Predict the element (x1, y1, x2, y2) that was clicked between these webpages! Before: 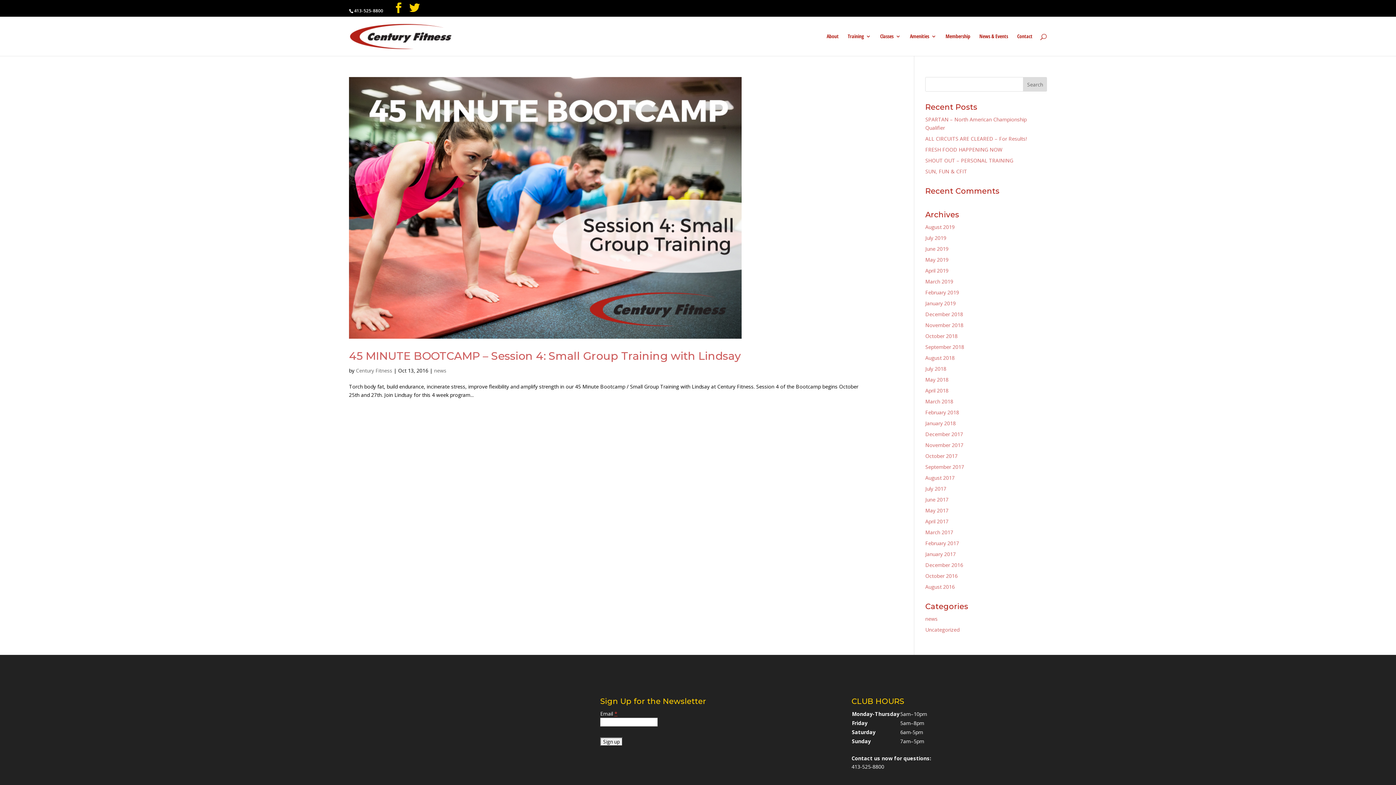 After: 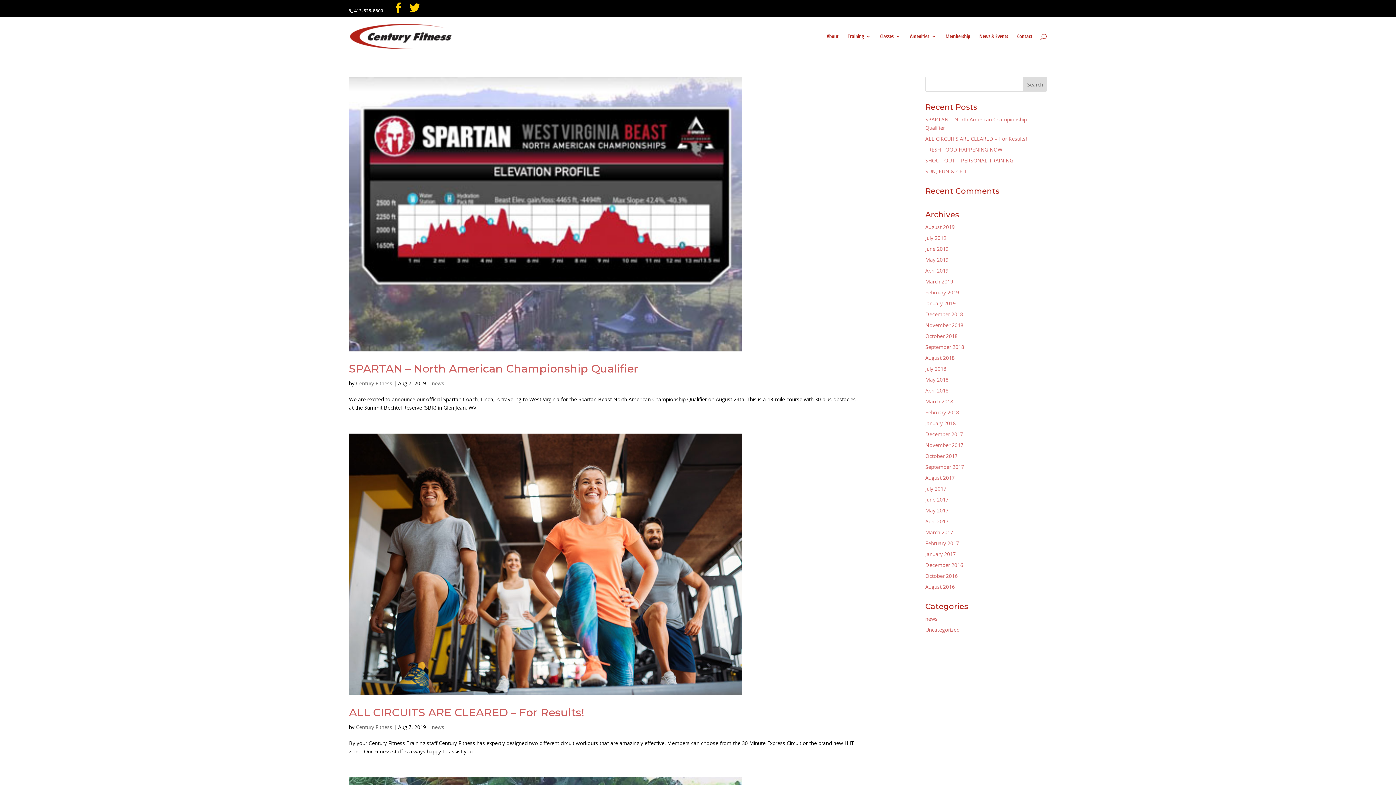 Action: label: news bbox: (434, 367, 446, 374)